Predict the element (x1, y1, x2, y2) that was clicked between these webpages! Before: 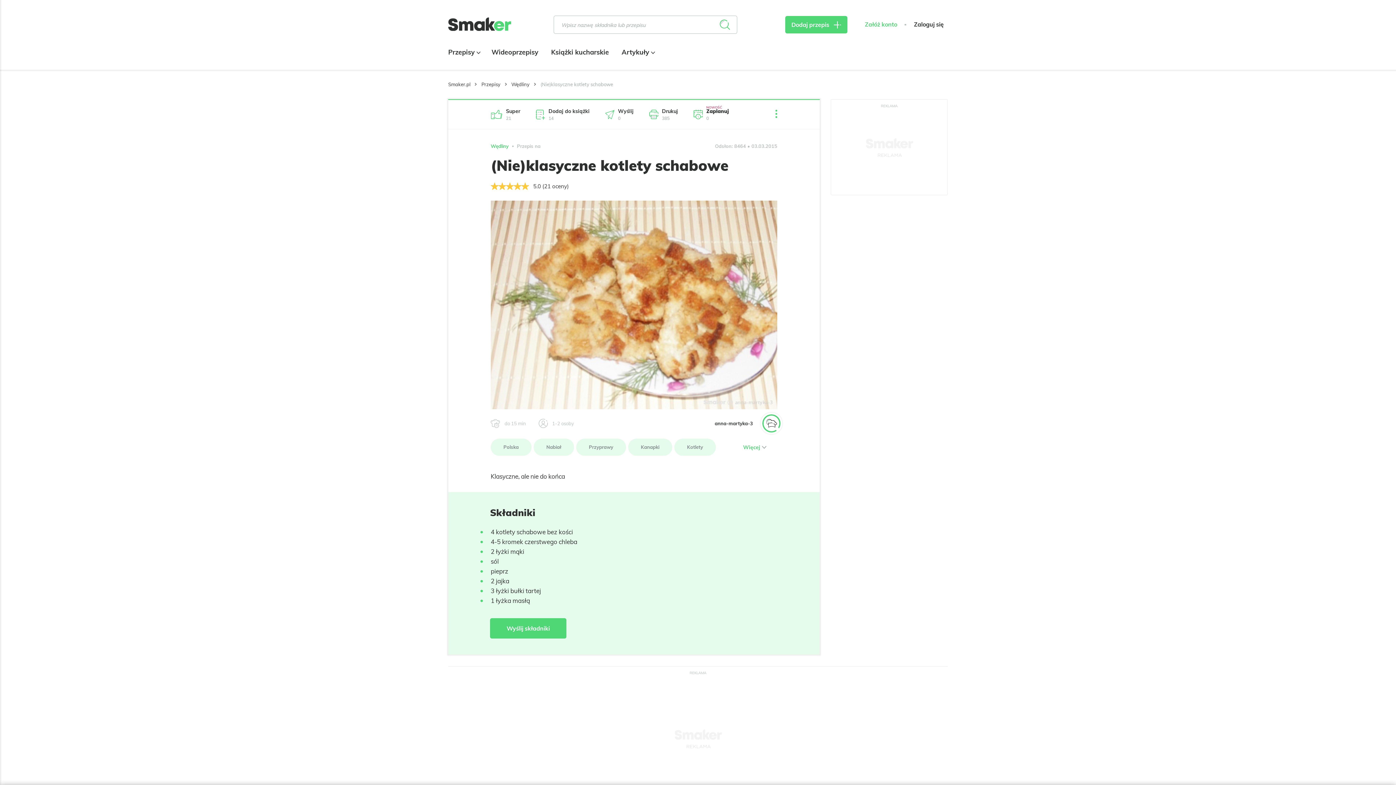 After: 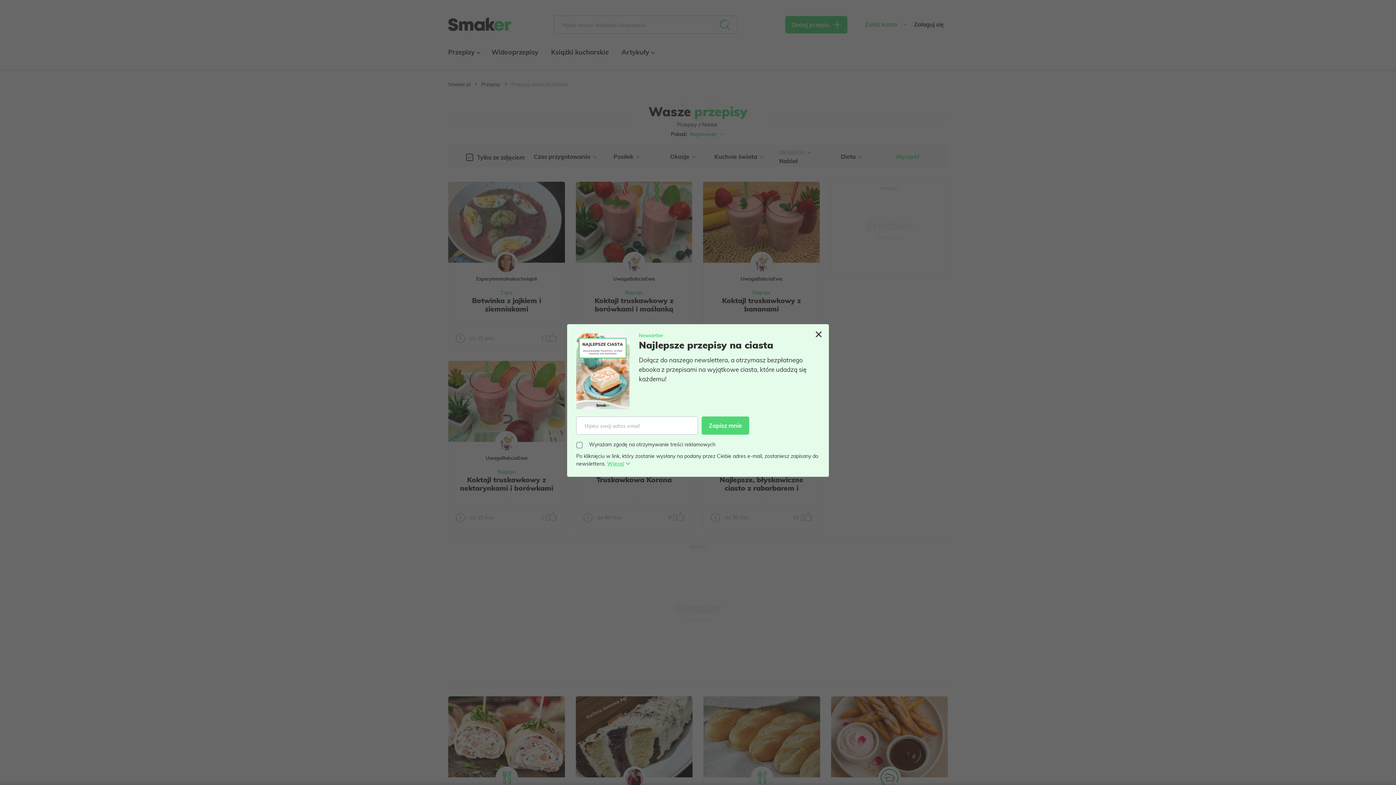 Action: label: Nabiał bbox: (533, 439, 574, 456)